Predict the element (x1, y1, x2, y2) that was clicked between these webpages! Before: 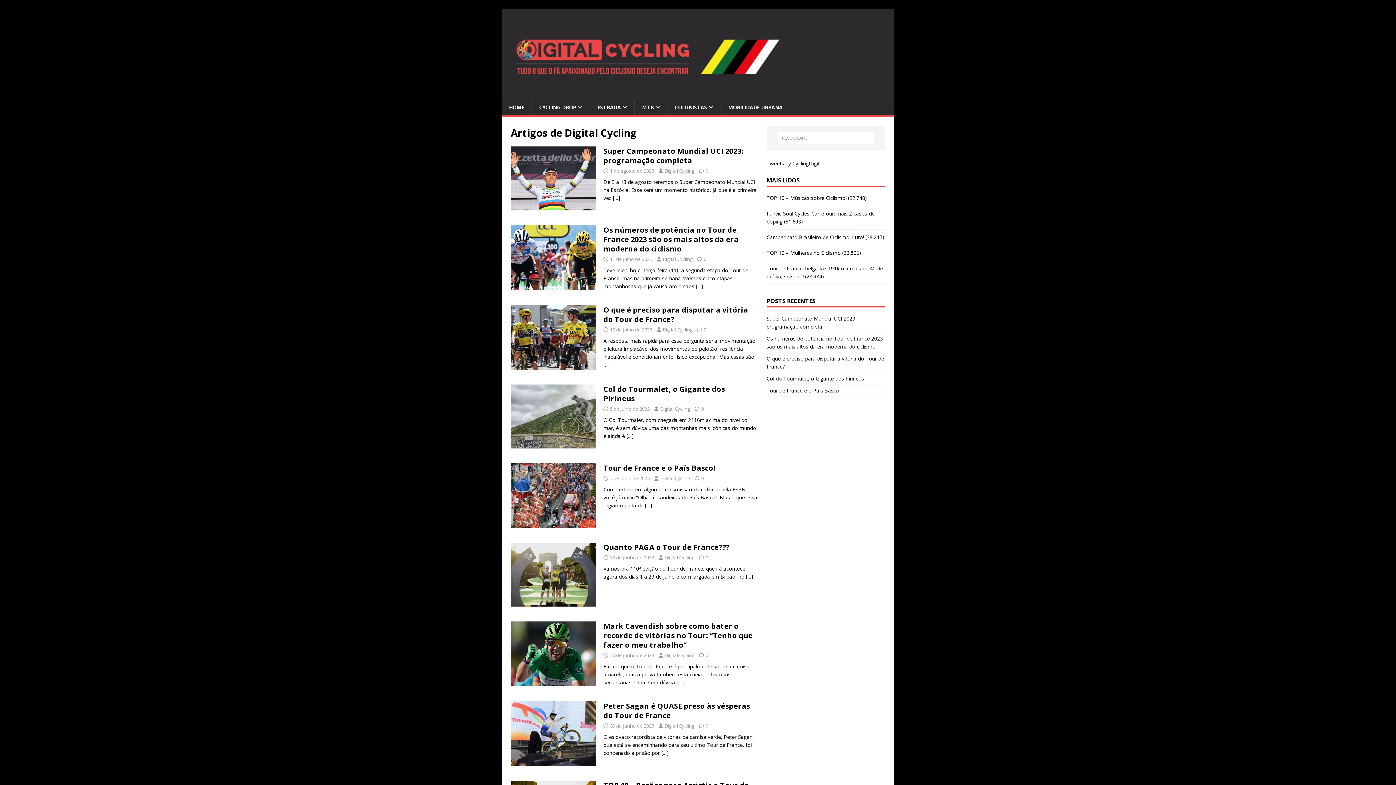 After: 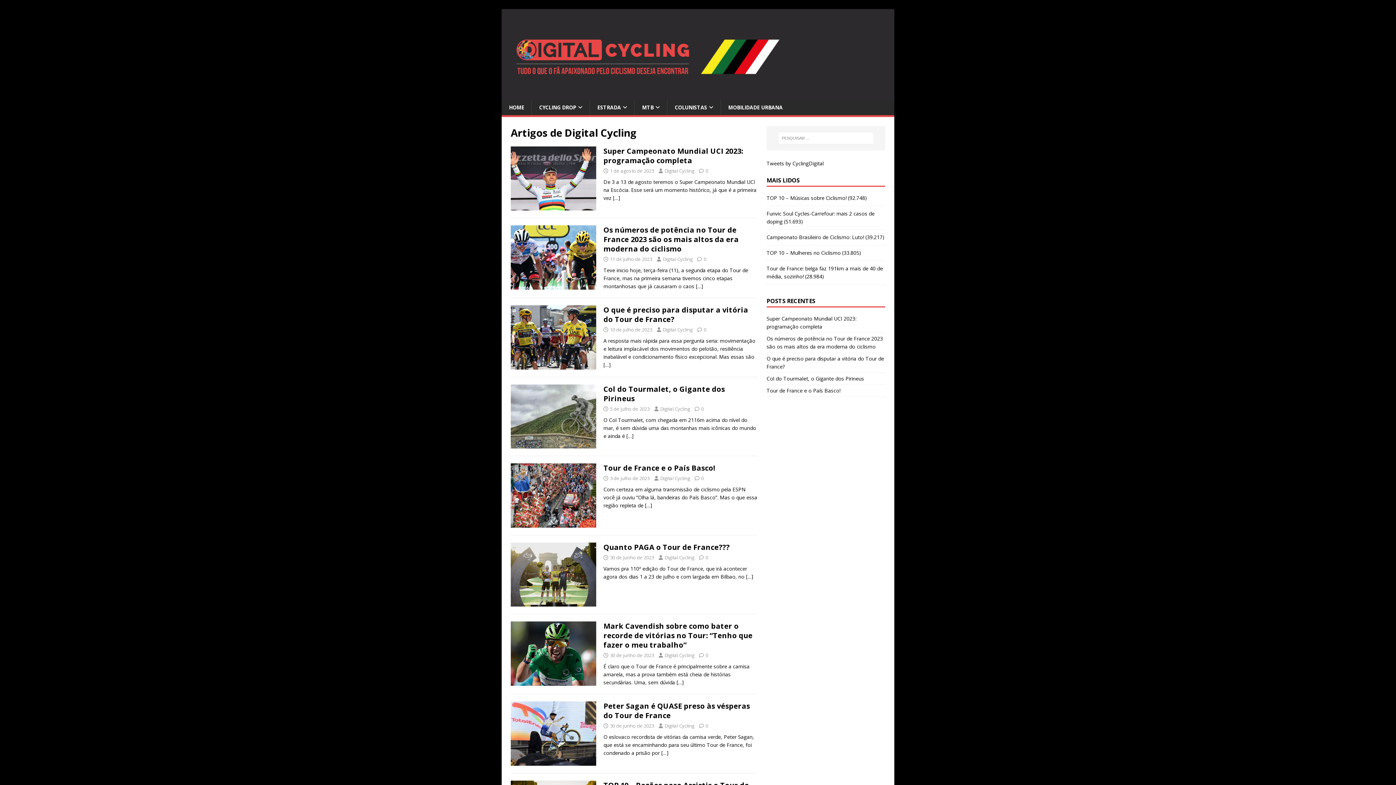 Action: label: Digital Cycling bbox: (664, 722, 694, 729)